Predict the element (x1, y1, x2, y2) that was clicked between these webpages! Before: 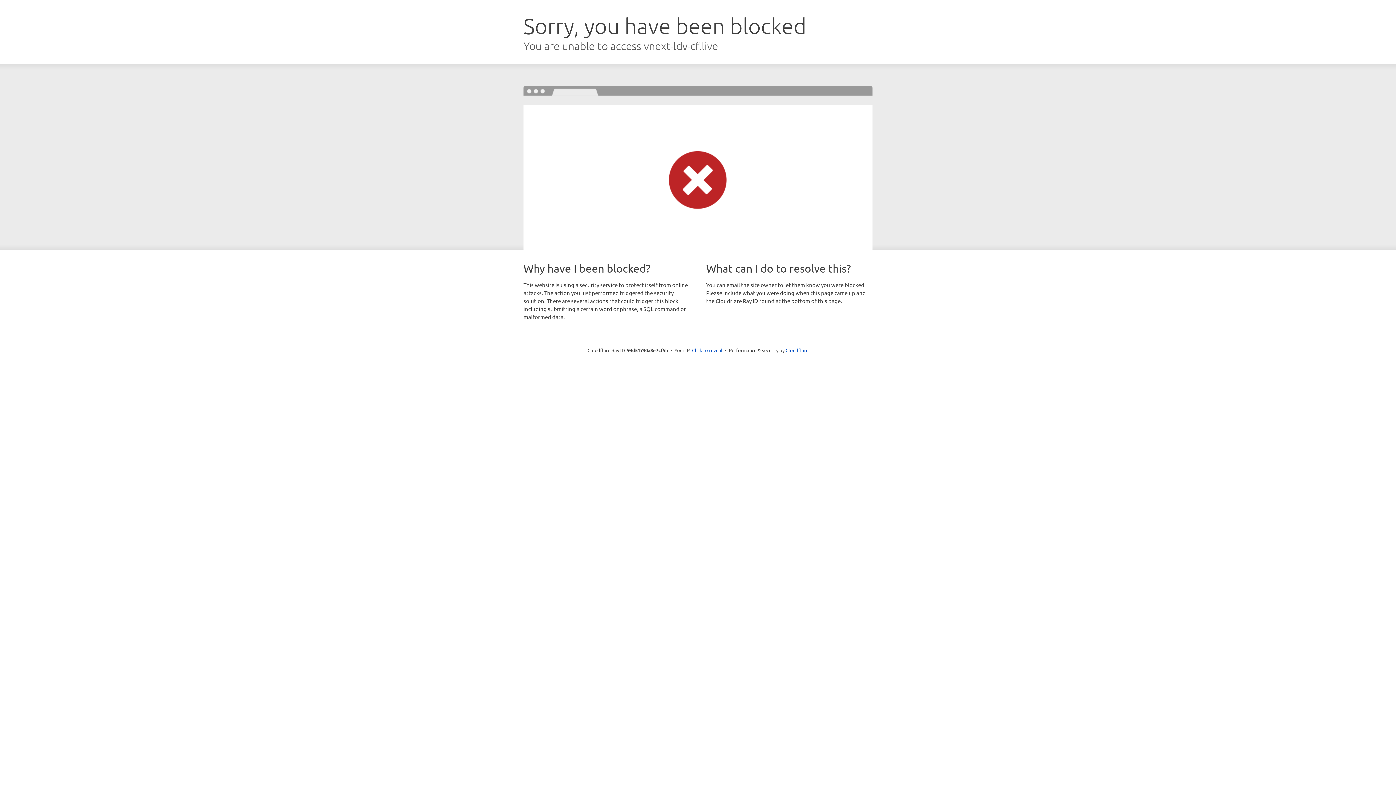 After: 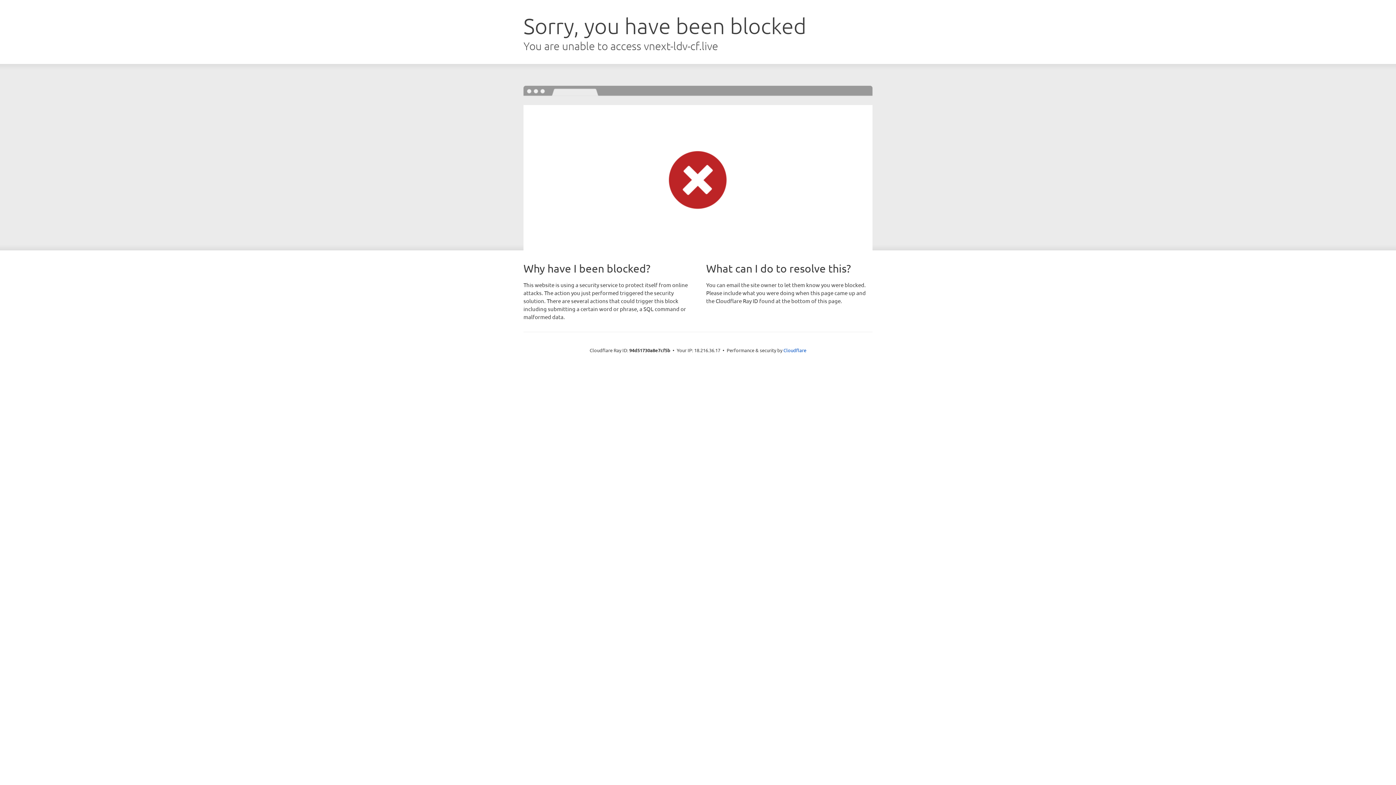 Action: bbox: (692, 346, 722, 353) label: Click to reveal